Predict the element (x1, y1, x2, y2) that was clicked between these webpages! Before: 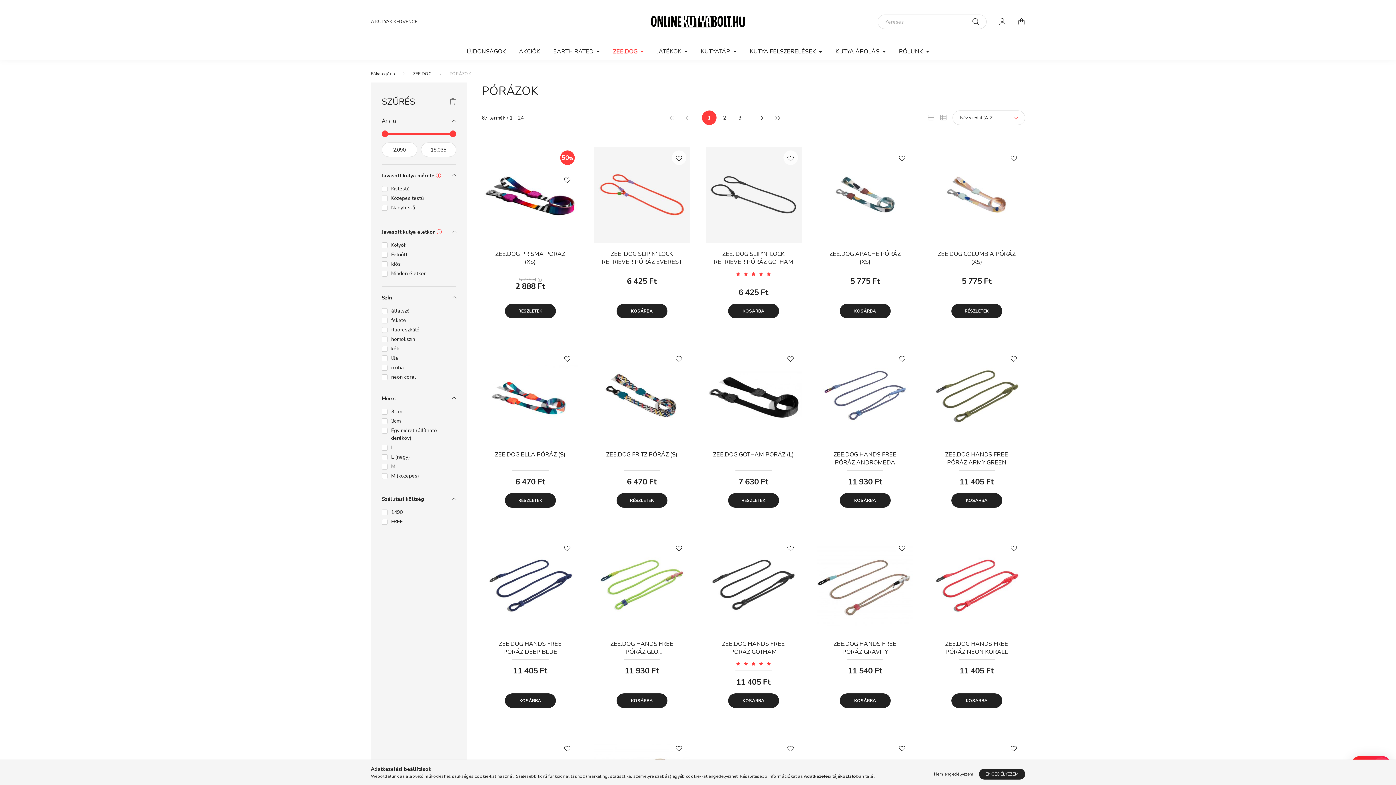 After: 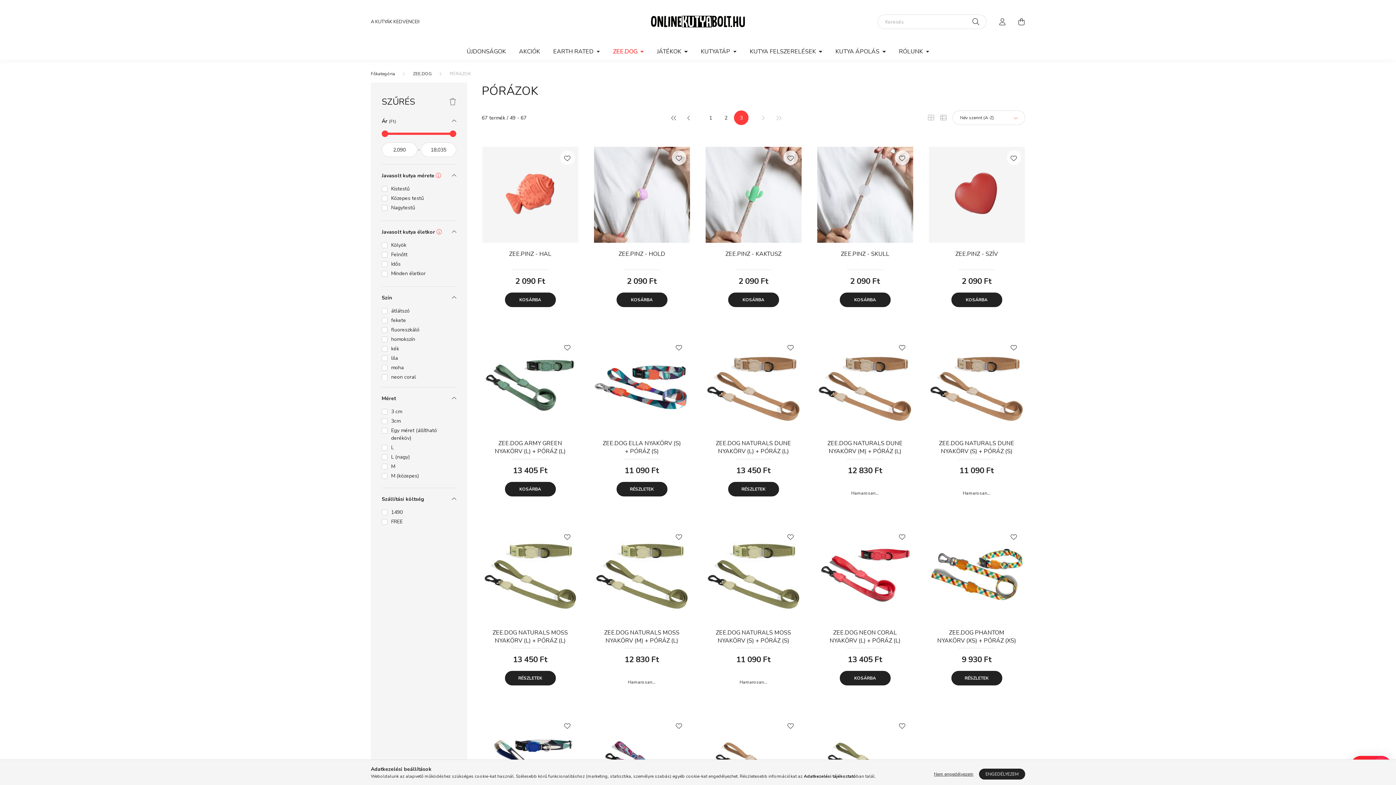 Action: label: utolsó bbox: (769, 110, 784, 125)